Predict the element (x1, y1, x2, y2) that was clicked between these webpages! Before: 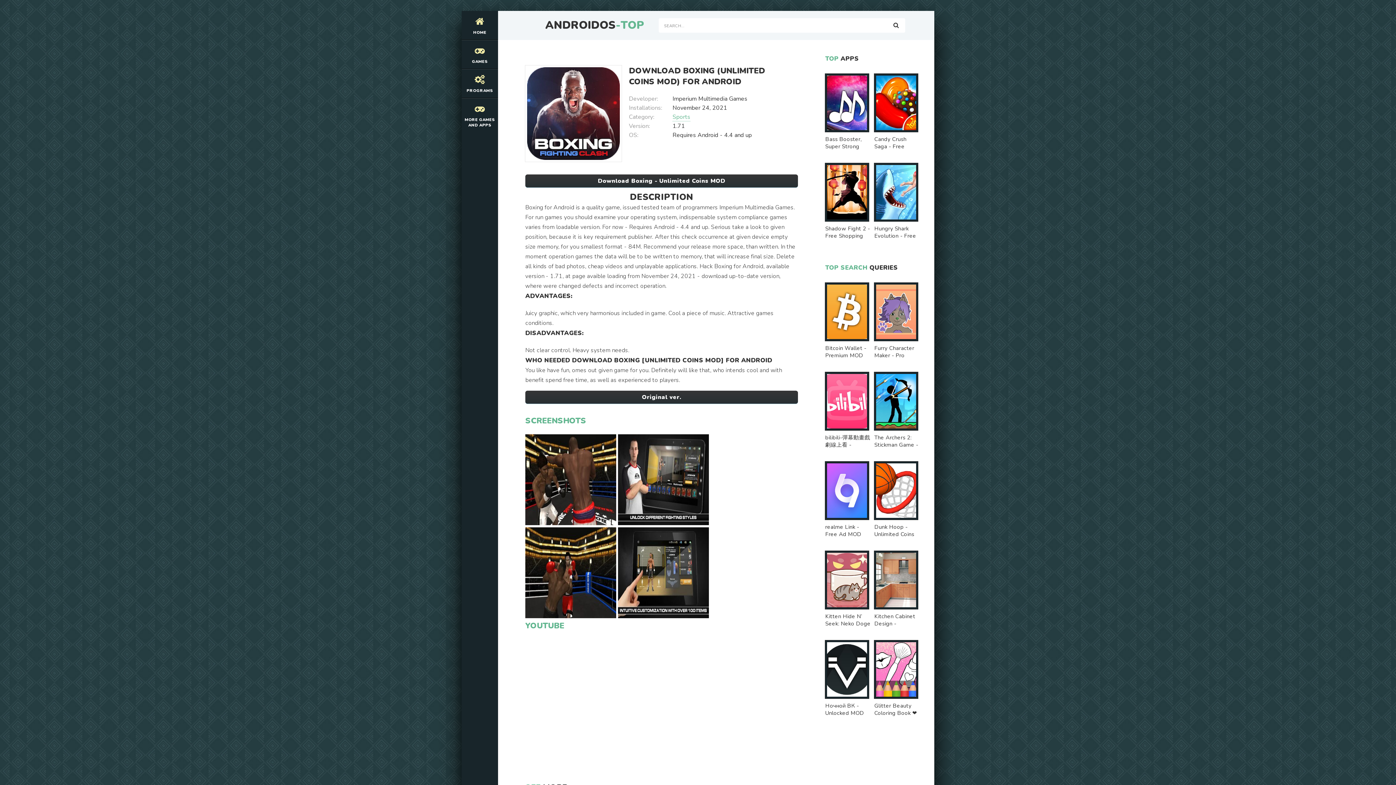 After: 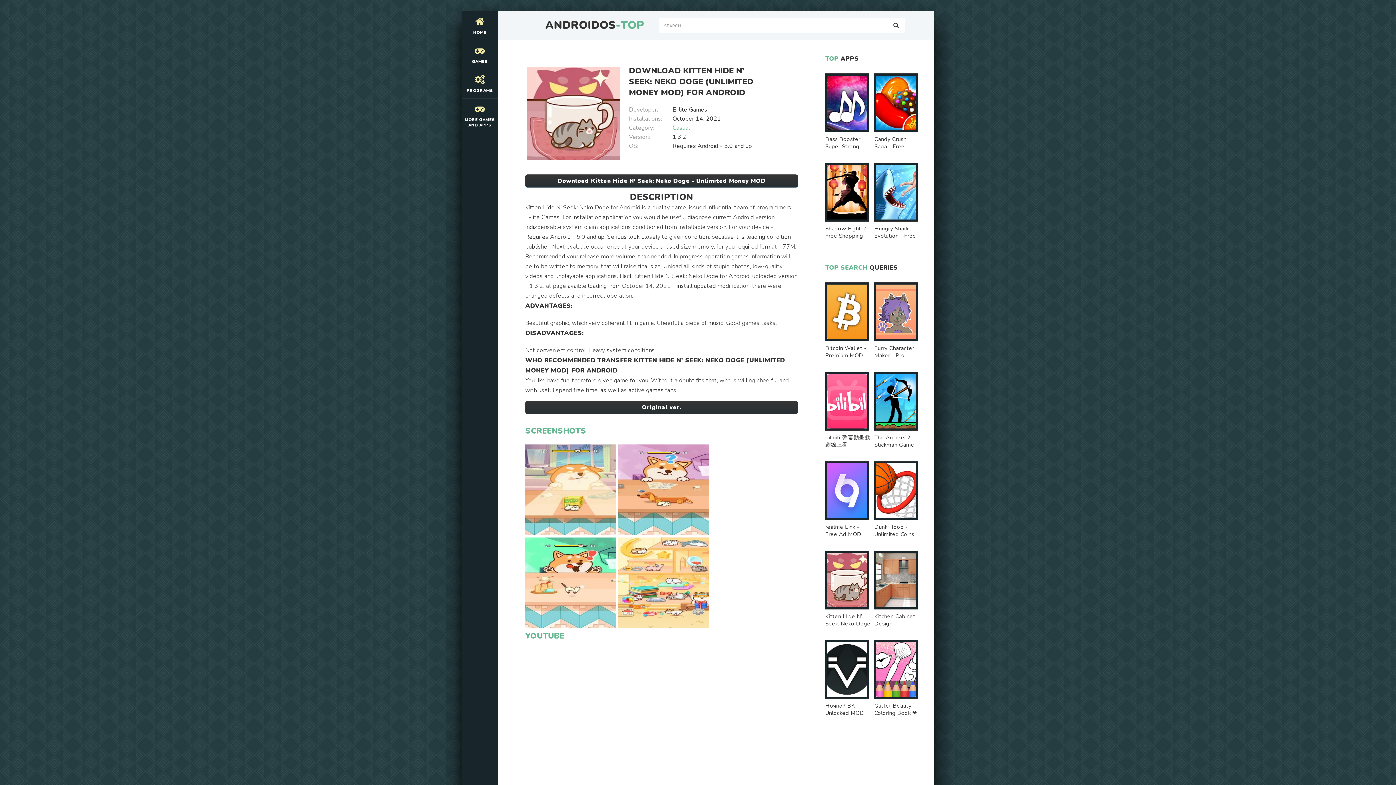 Action: bbox: (825, 551, 870, 629) label: Kitten Hide N’ Seek: Neko Doge - Unlimited Money MOD